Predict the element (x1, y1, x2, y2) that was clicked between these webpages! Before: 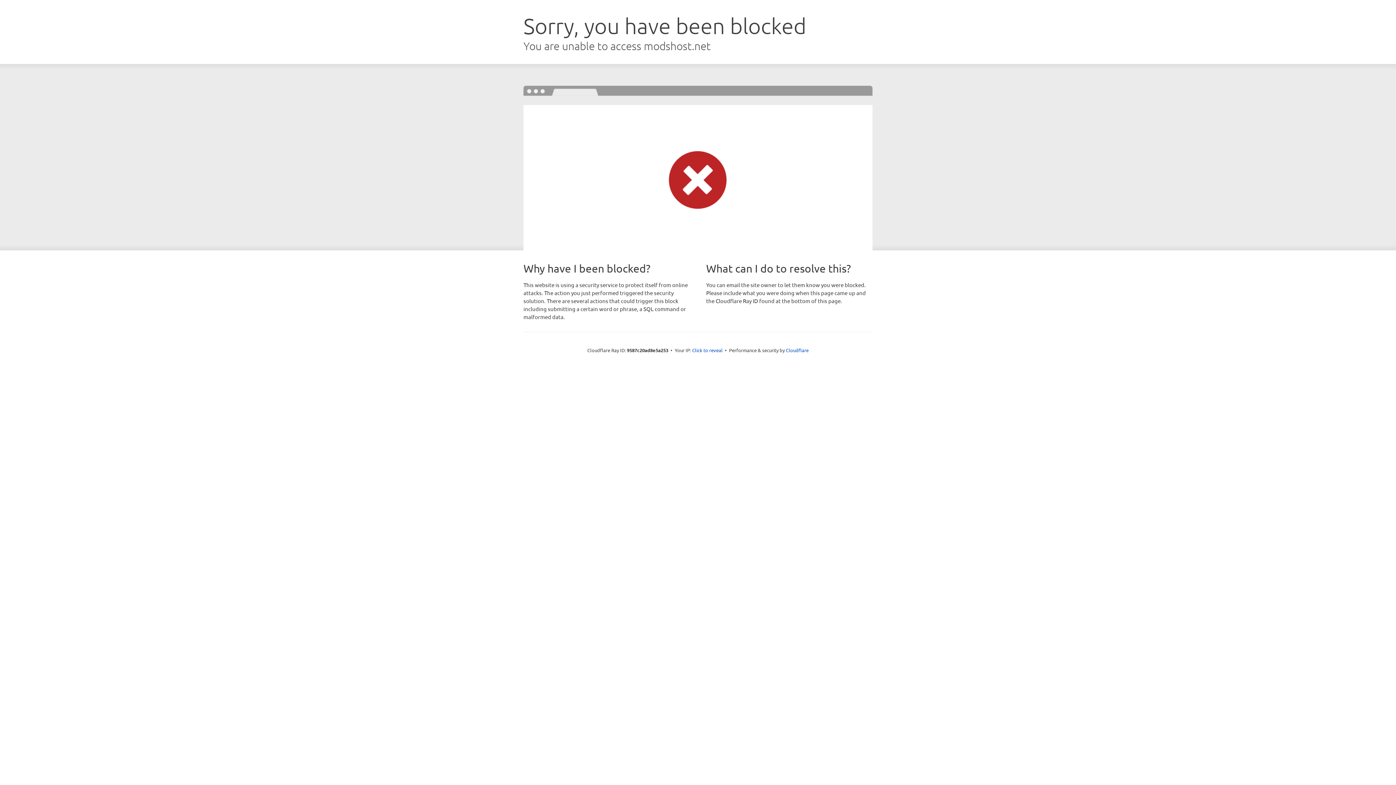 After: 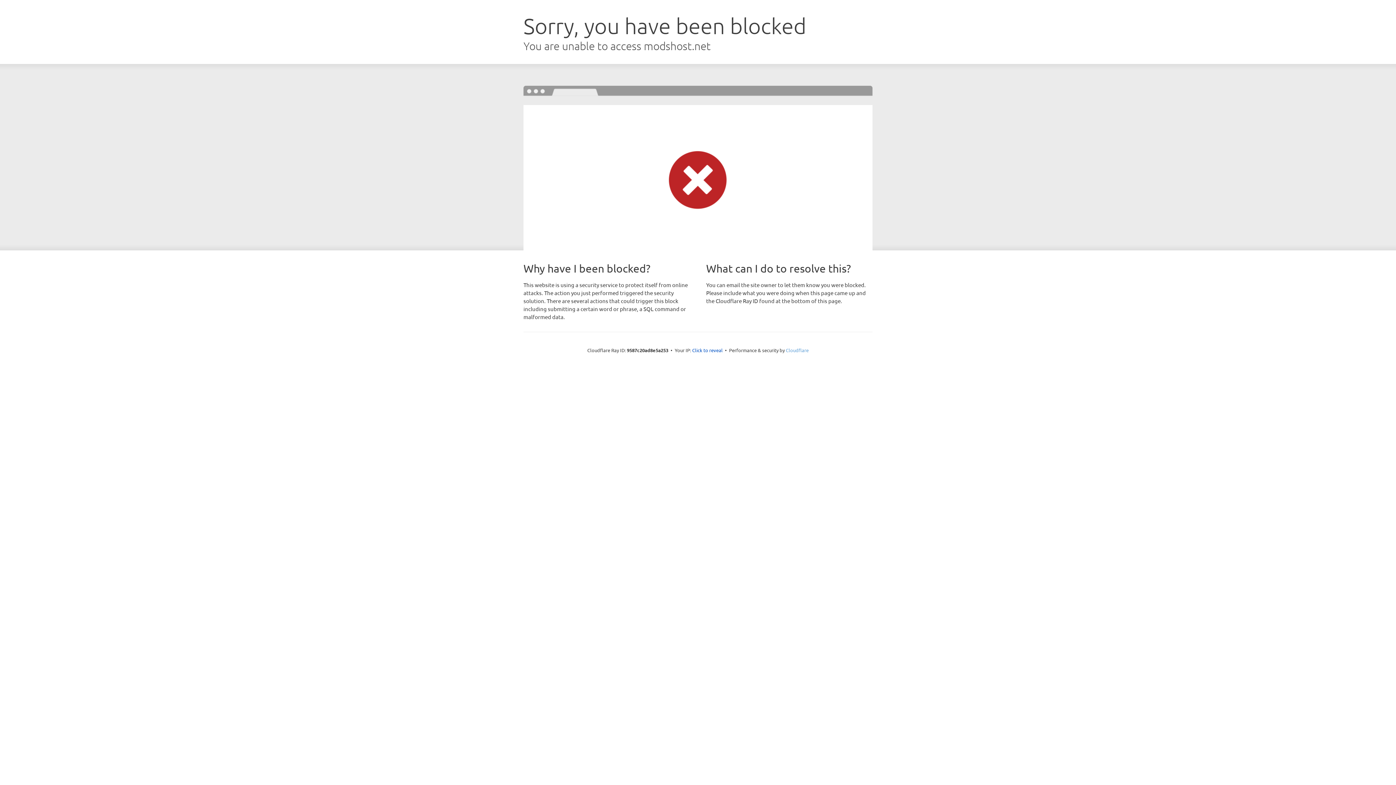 Action: bbox: (786, 347, 808, 353) label: Cloudflare